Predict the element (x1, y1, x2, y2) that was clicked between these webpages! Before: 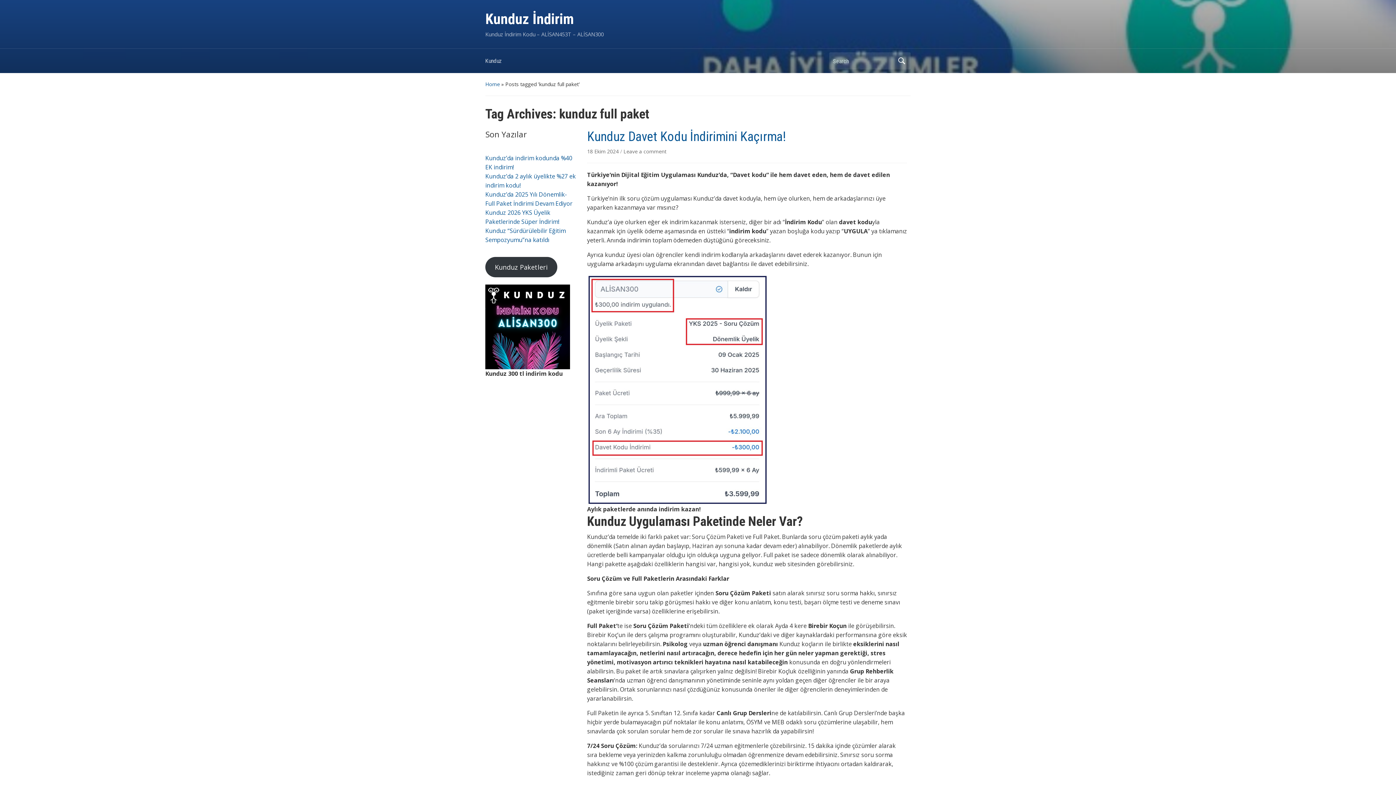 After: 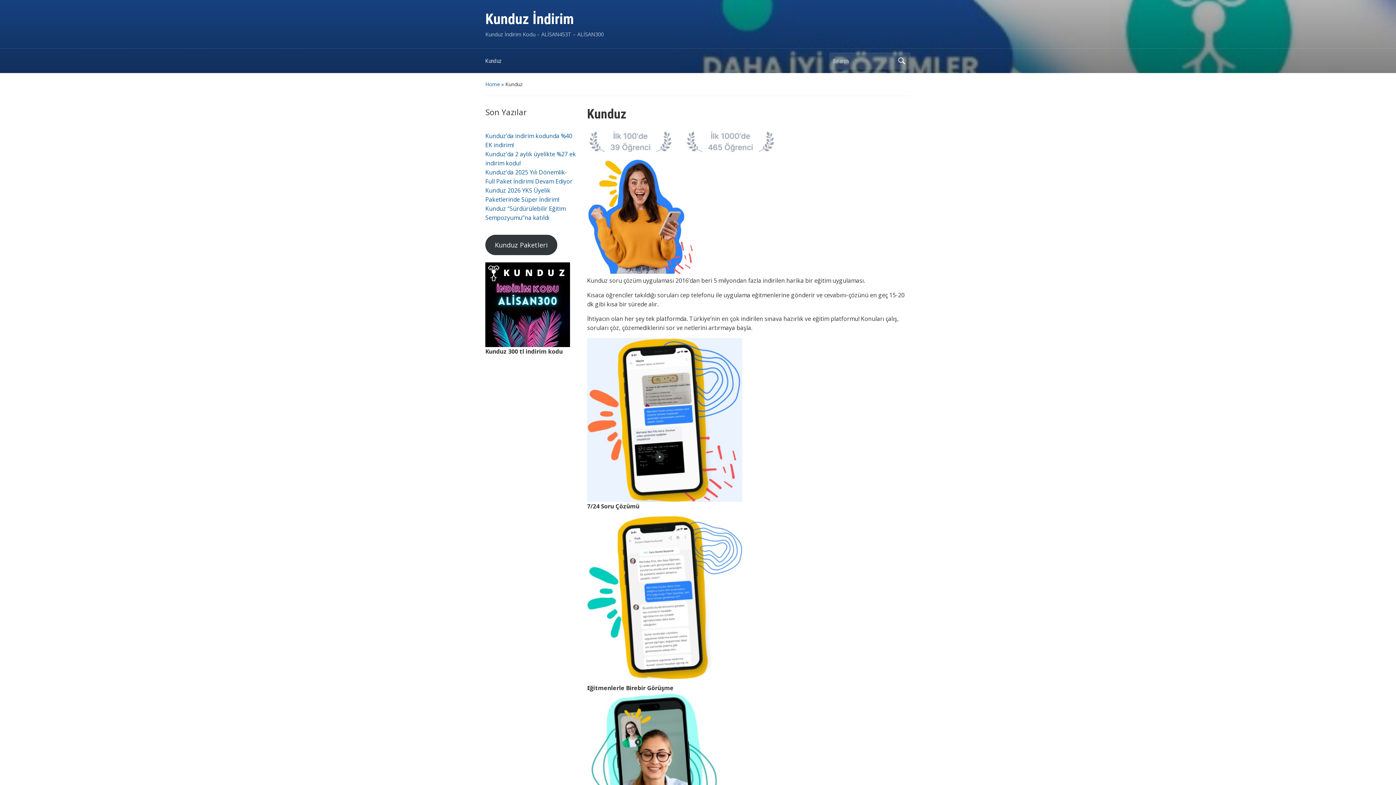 Action: bbox: (485, 54, 514, 71) label: Kunduz